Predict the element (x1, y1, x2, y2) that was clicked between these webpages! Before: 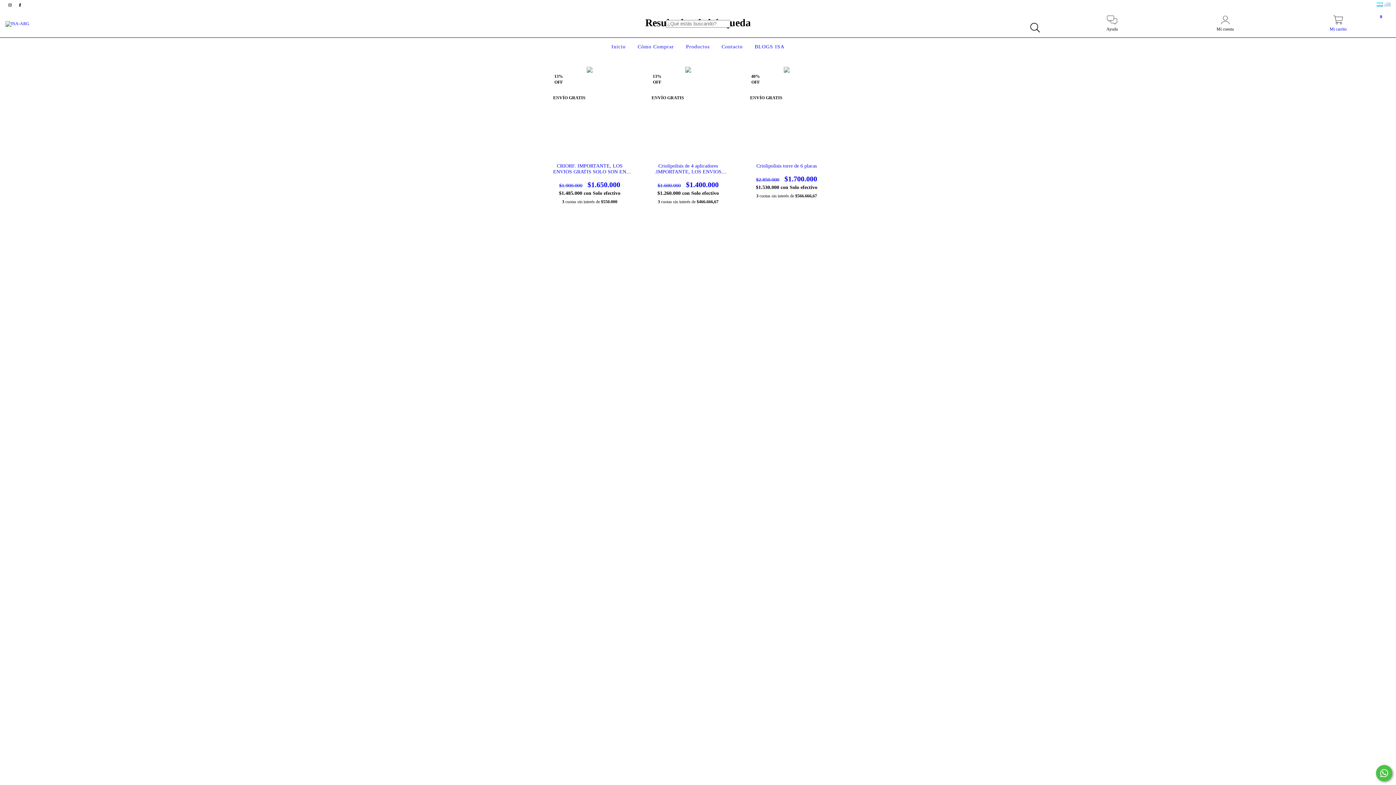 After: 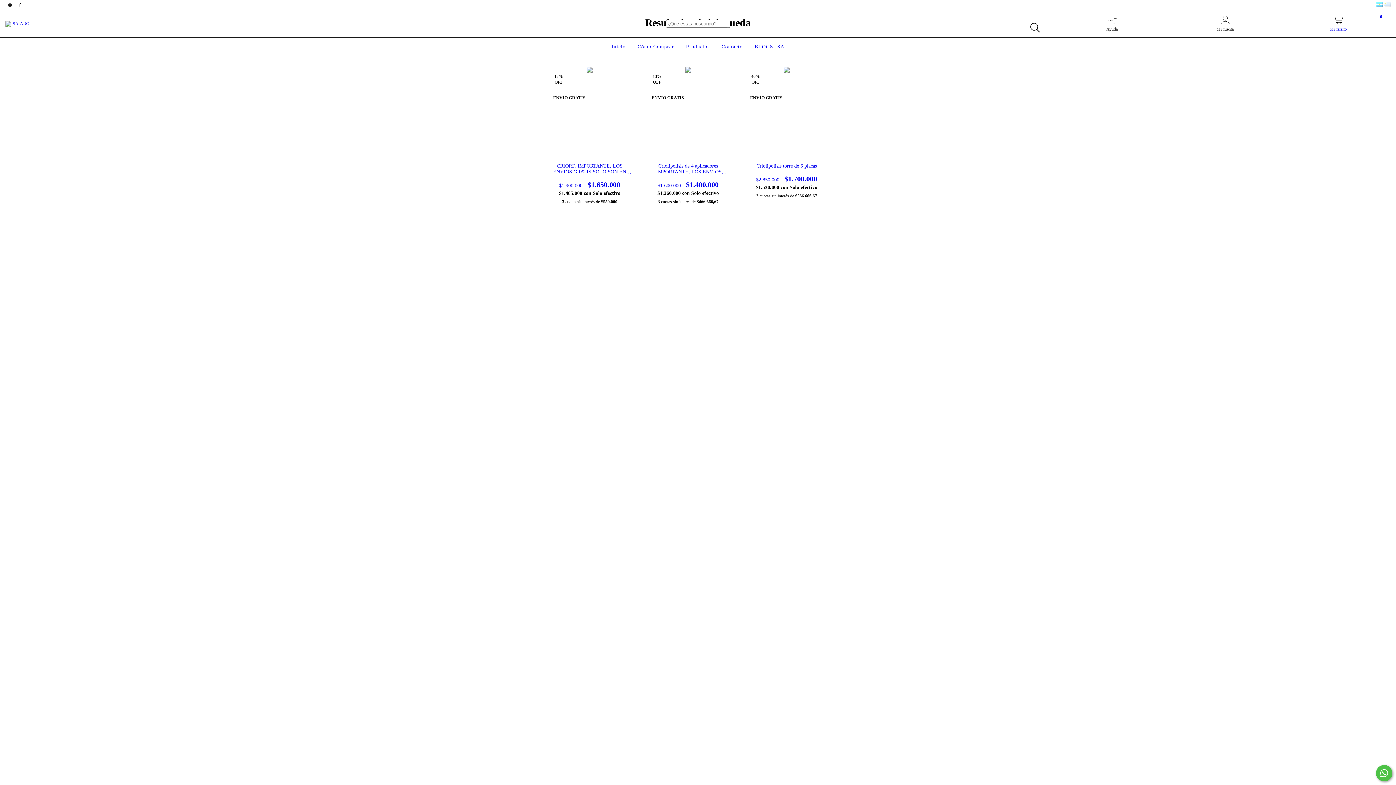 Action: bbox: (1384, 2, 1390, 7)